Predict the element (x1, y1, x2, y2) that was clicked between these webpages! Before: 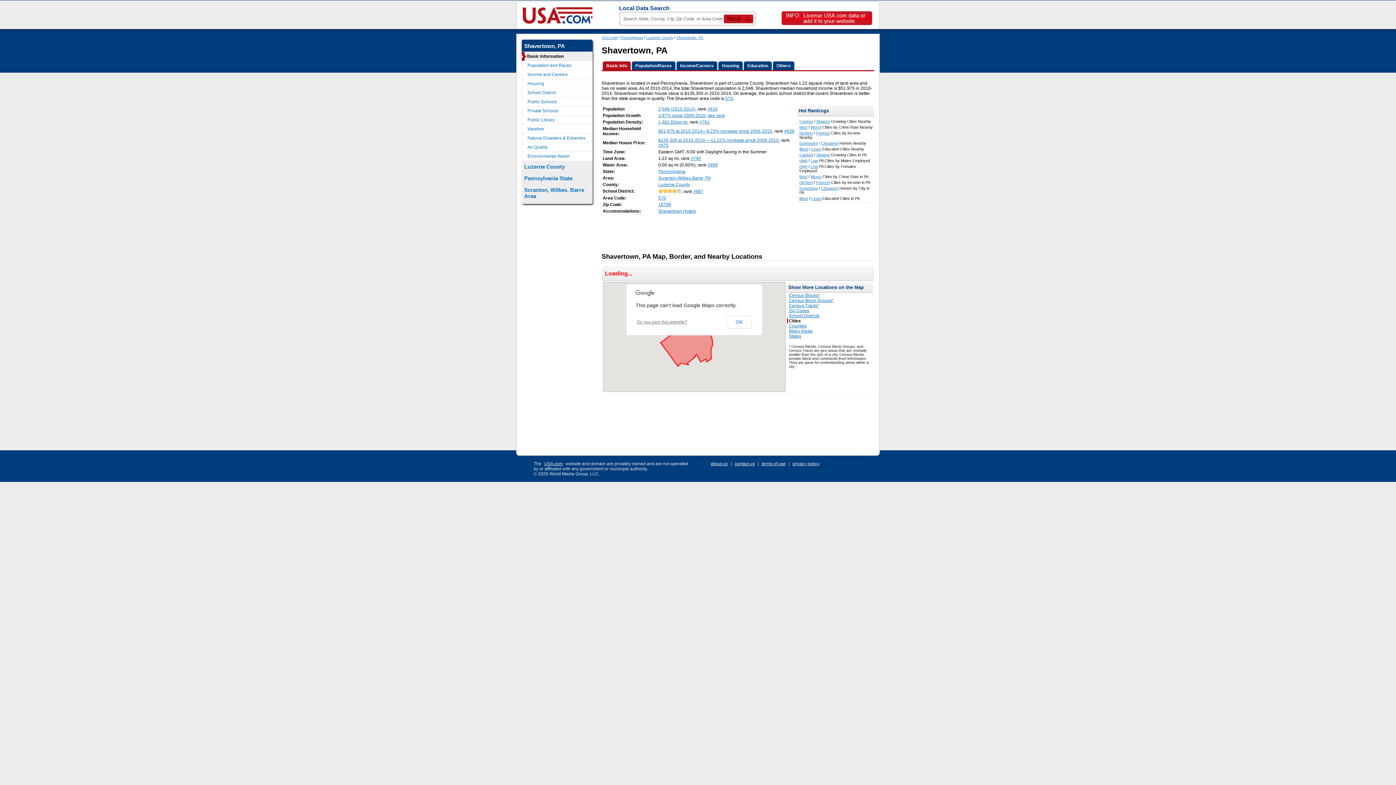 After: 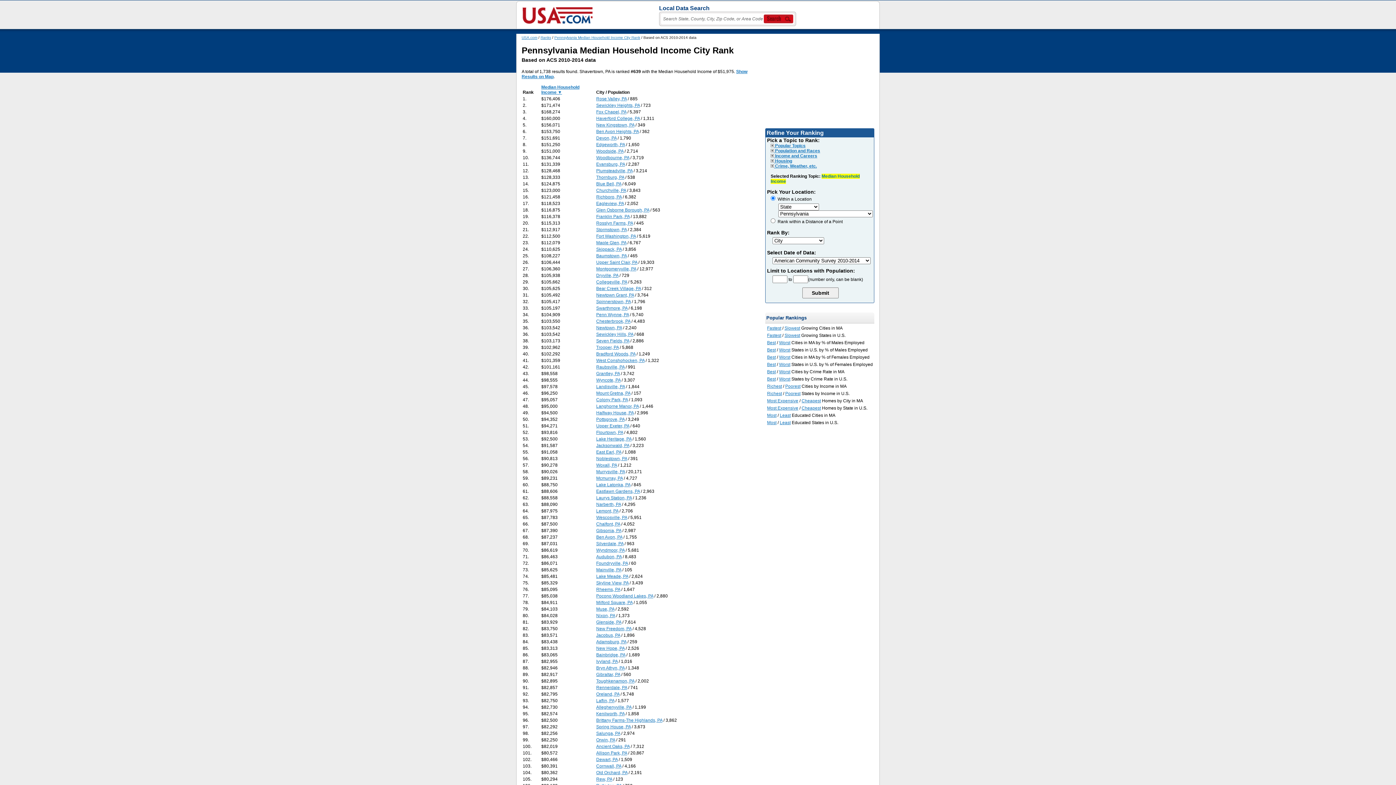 Action: label: #639 bbox: (784, 128, 794, 133)